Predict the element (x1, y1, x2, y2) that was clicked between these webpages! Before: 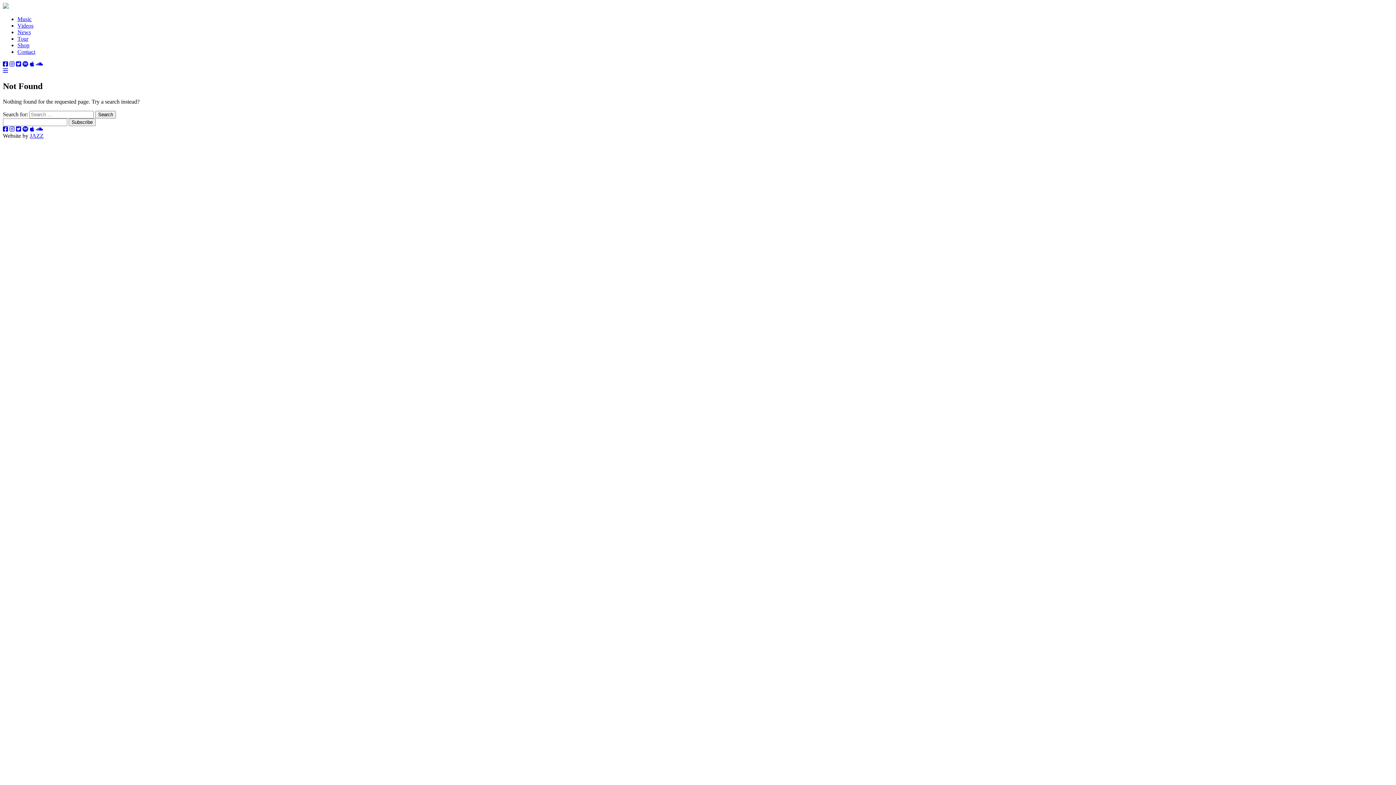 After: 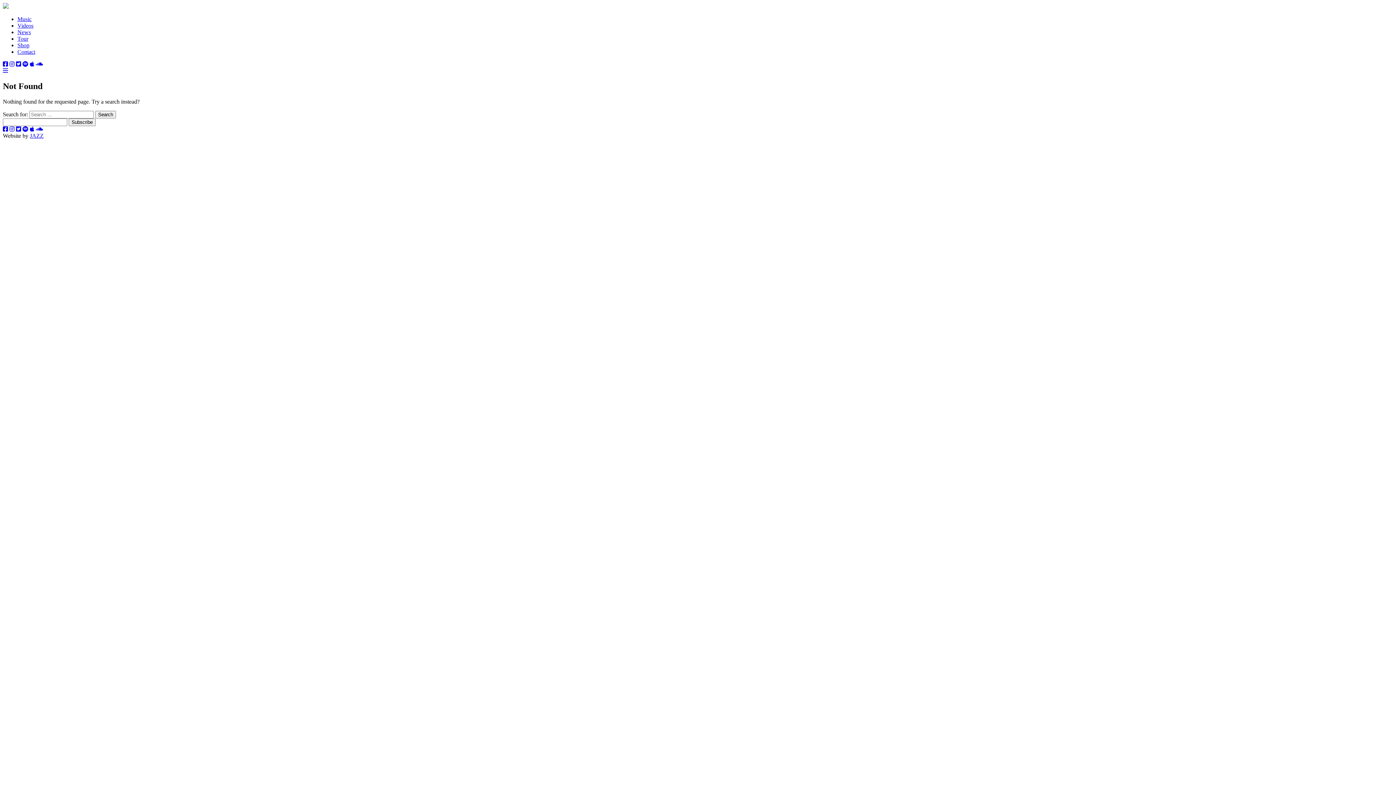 Action: bbox: (17, 29, 30, 35) label: News